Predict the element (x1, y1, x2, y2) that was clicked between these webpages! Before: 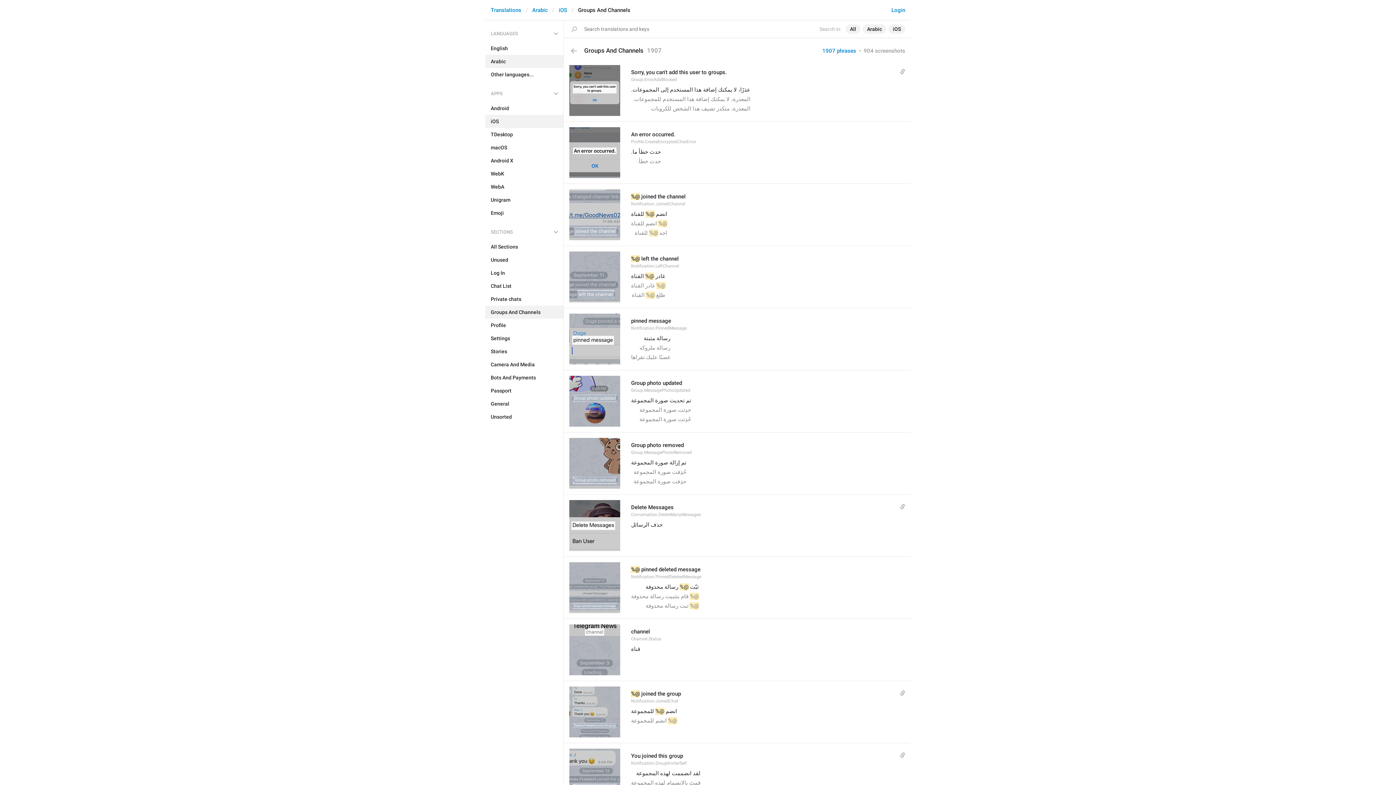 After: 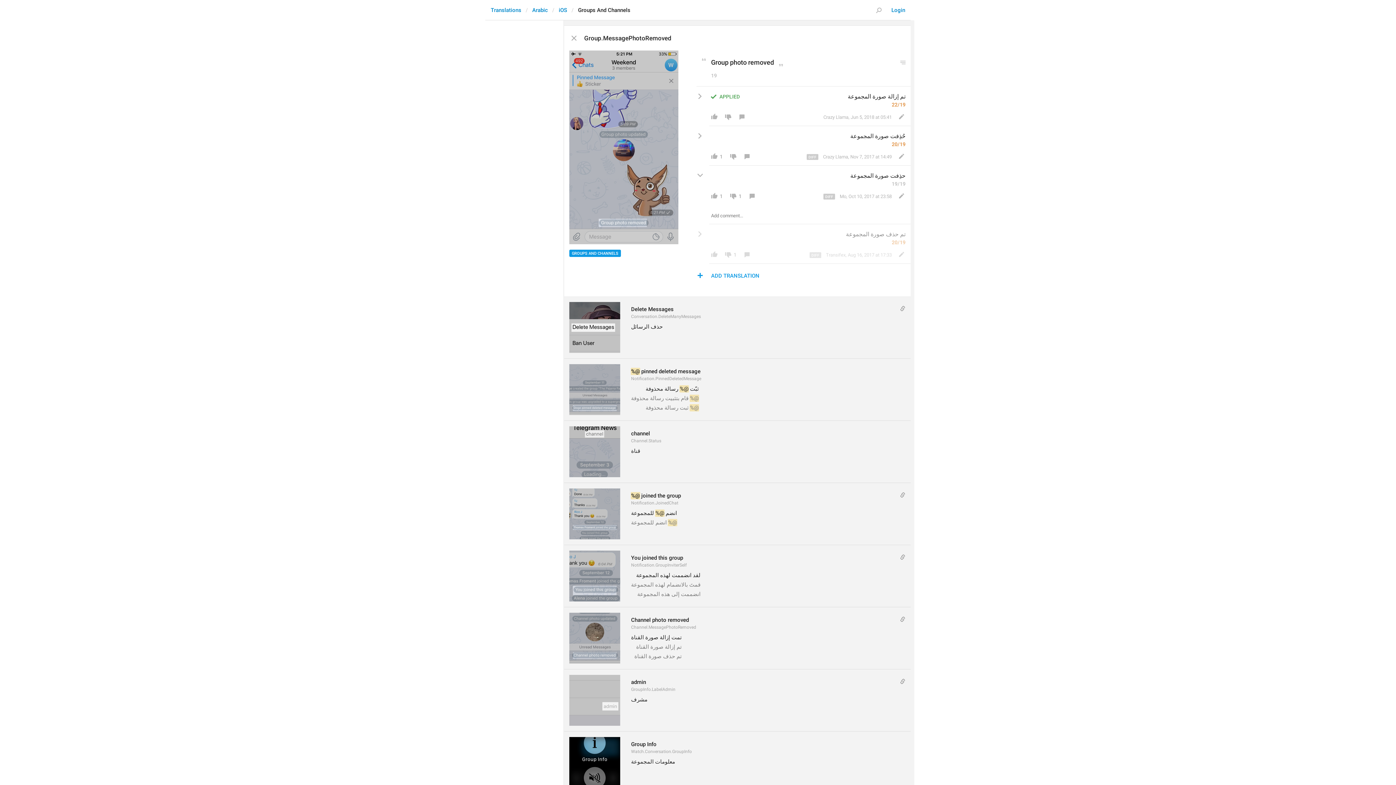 Action: bbox: (633, 478, 686, 485) label: حذِفت صورة المجموعة